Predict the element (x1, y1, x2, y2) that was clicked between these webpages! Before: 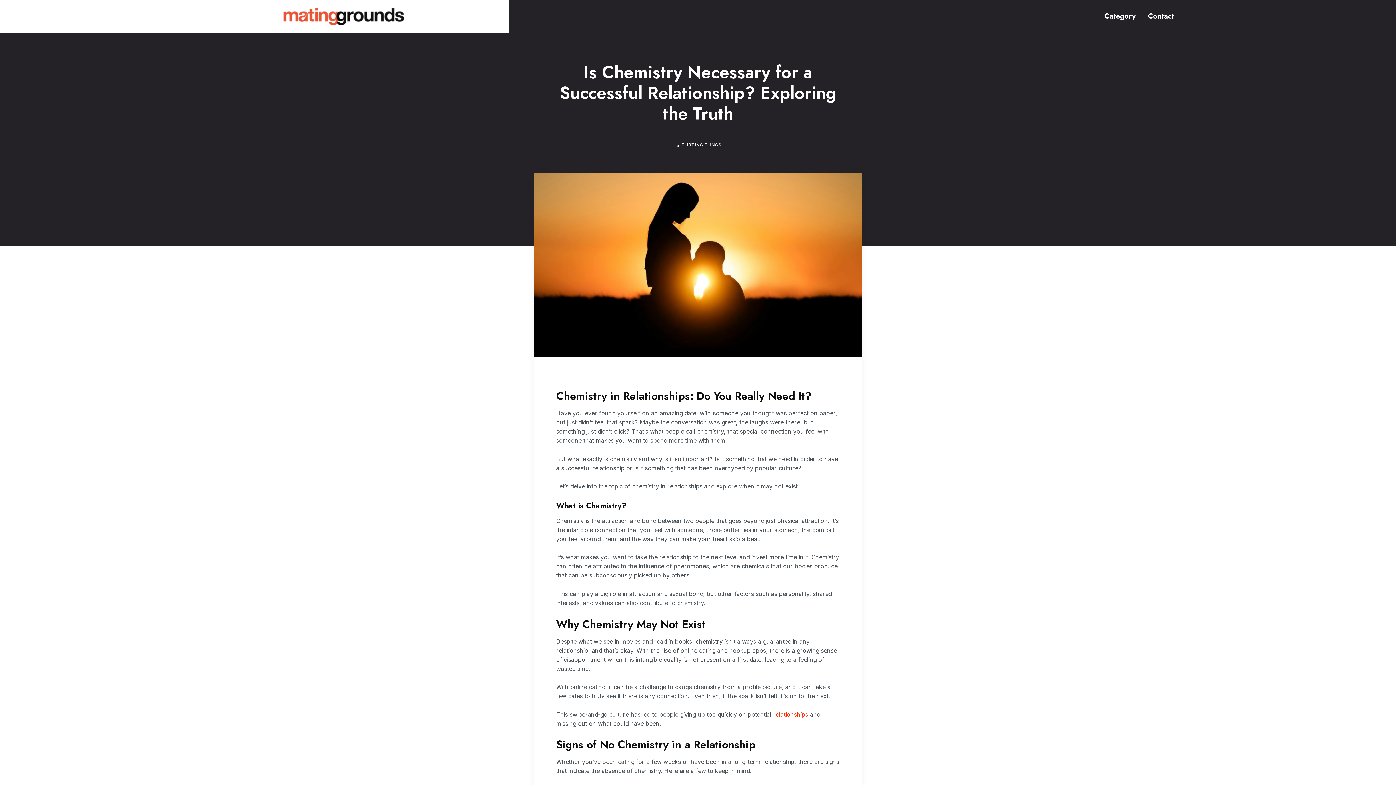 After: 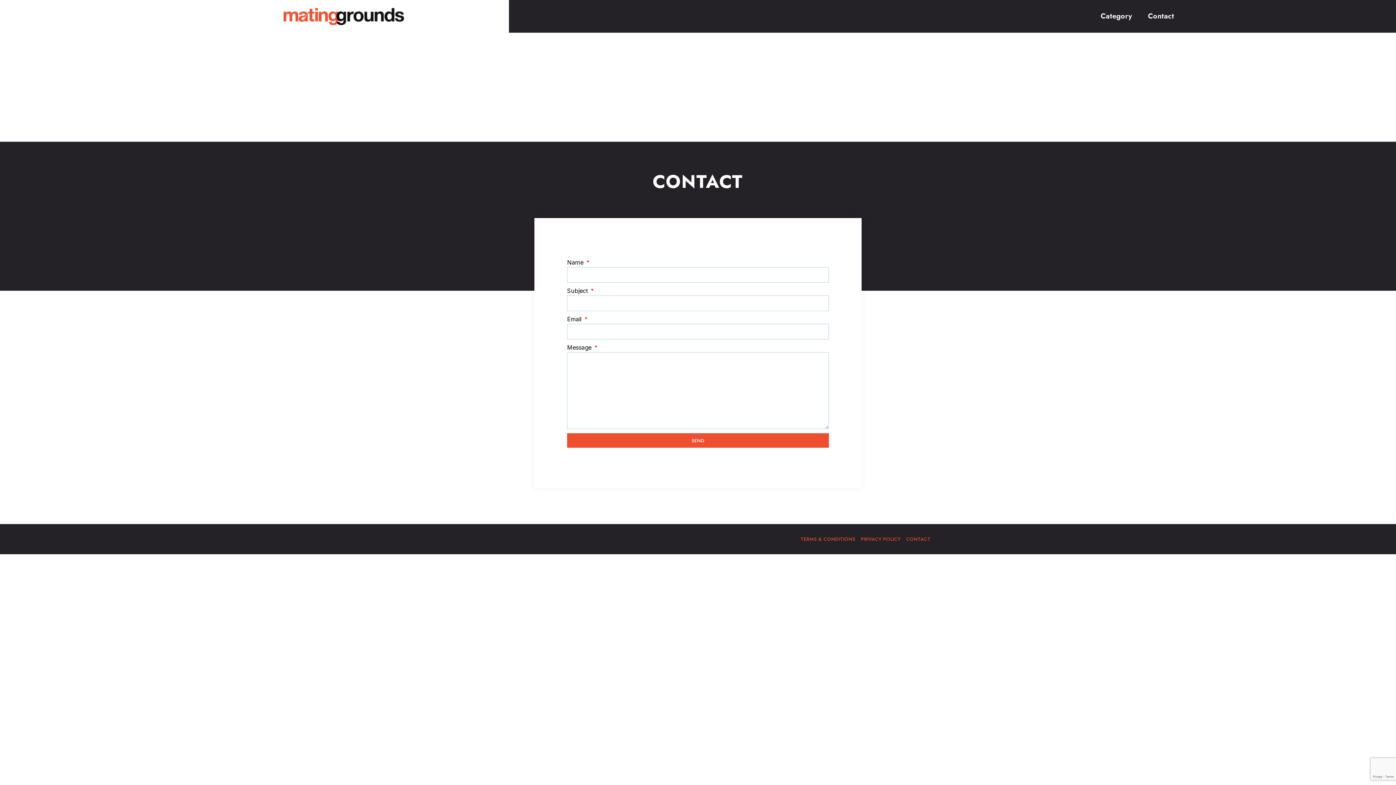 Action: label: Contact bbox: (1148, 5, 1174, 27)